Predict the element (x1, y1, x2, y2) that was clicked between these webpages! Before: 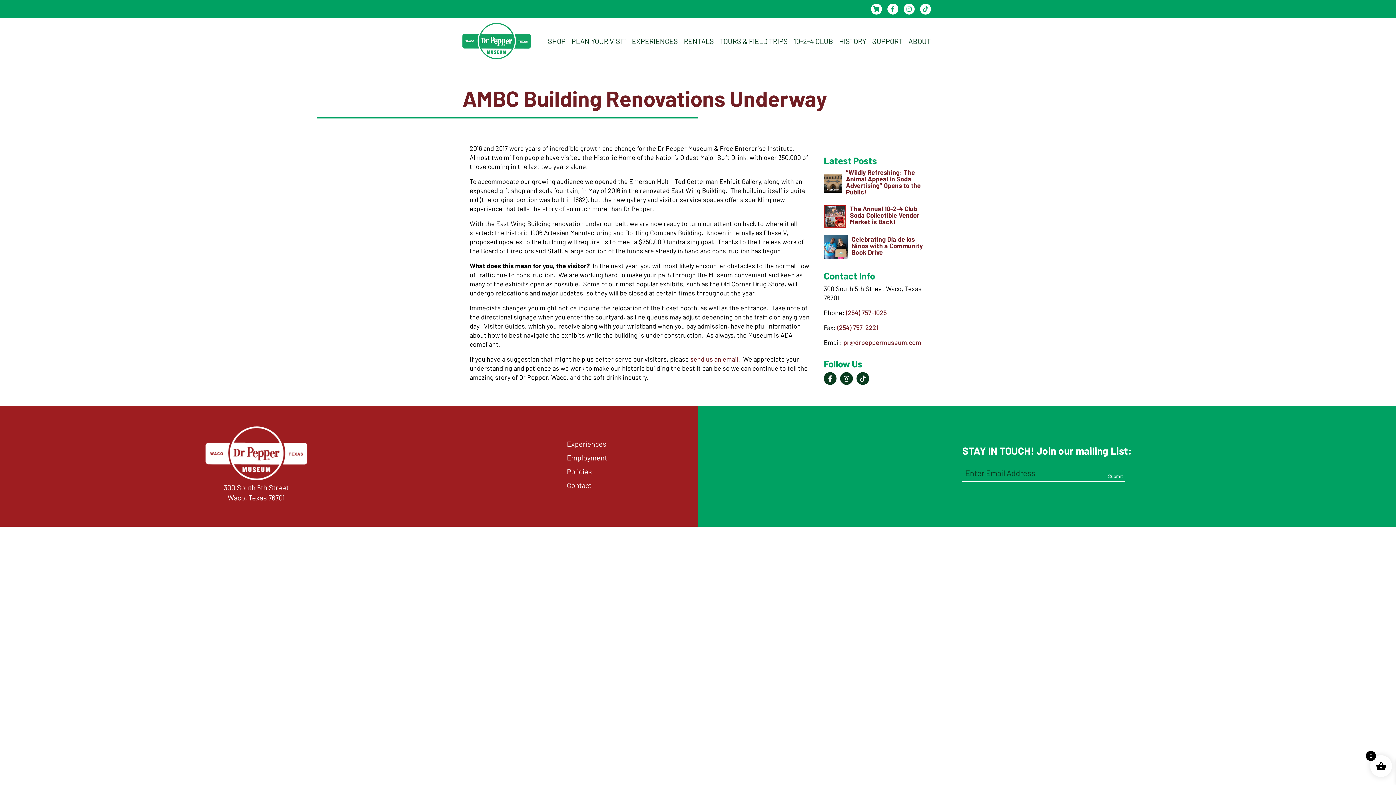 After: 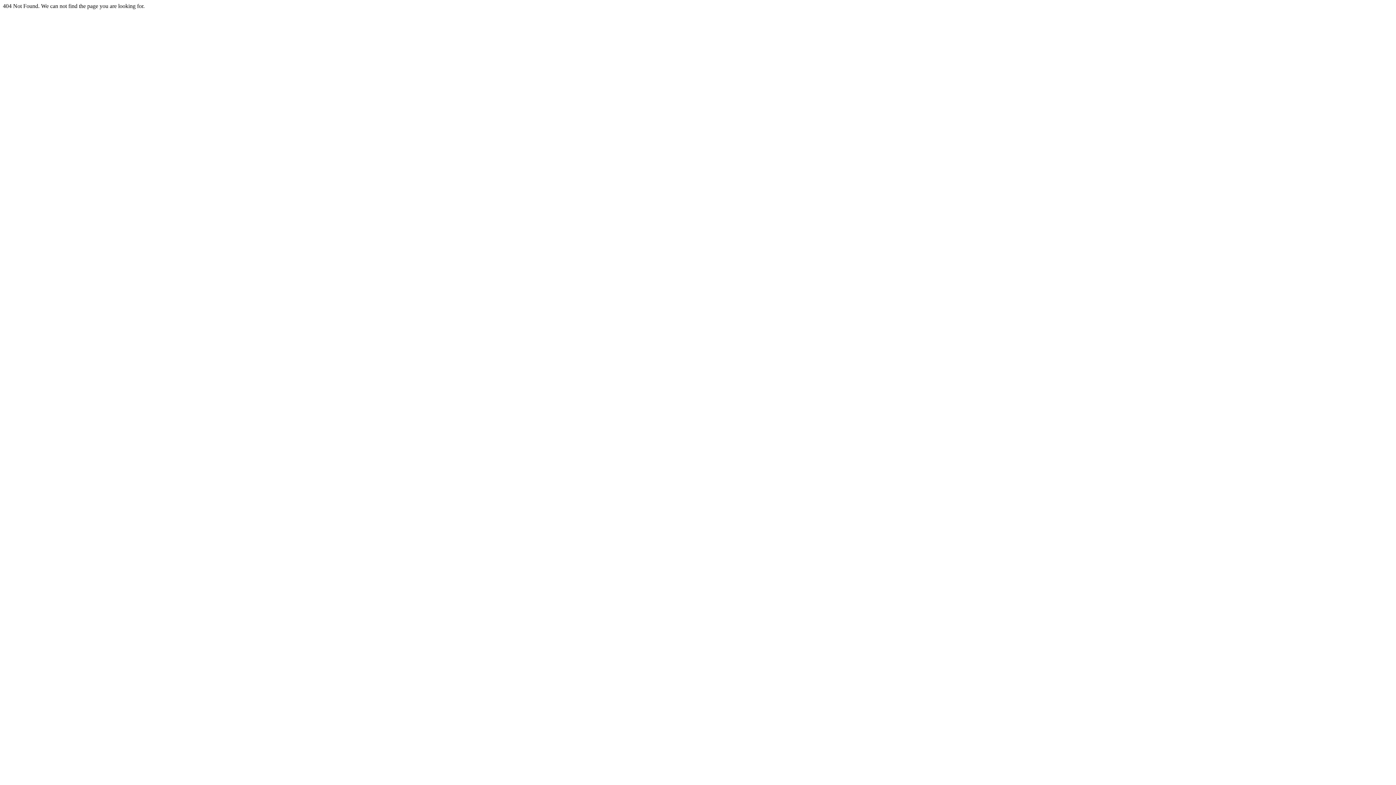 Action: label: send us an email bbox: (690, 355, 738, 363)